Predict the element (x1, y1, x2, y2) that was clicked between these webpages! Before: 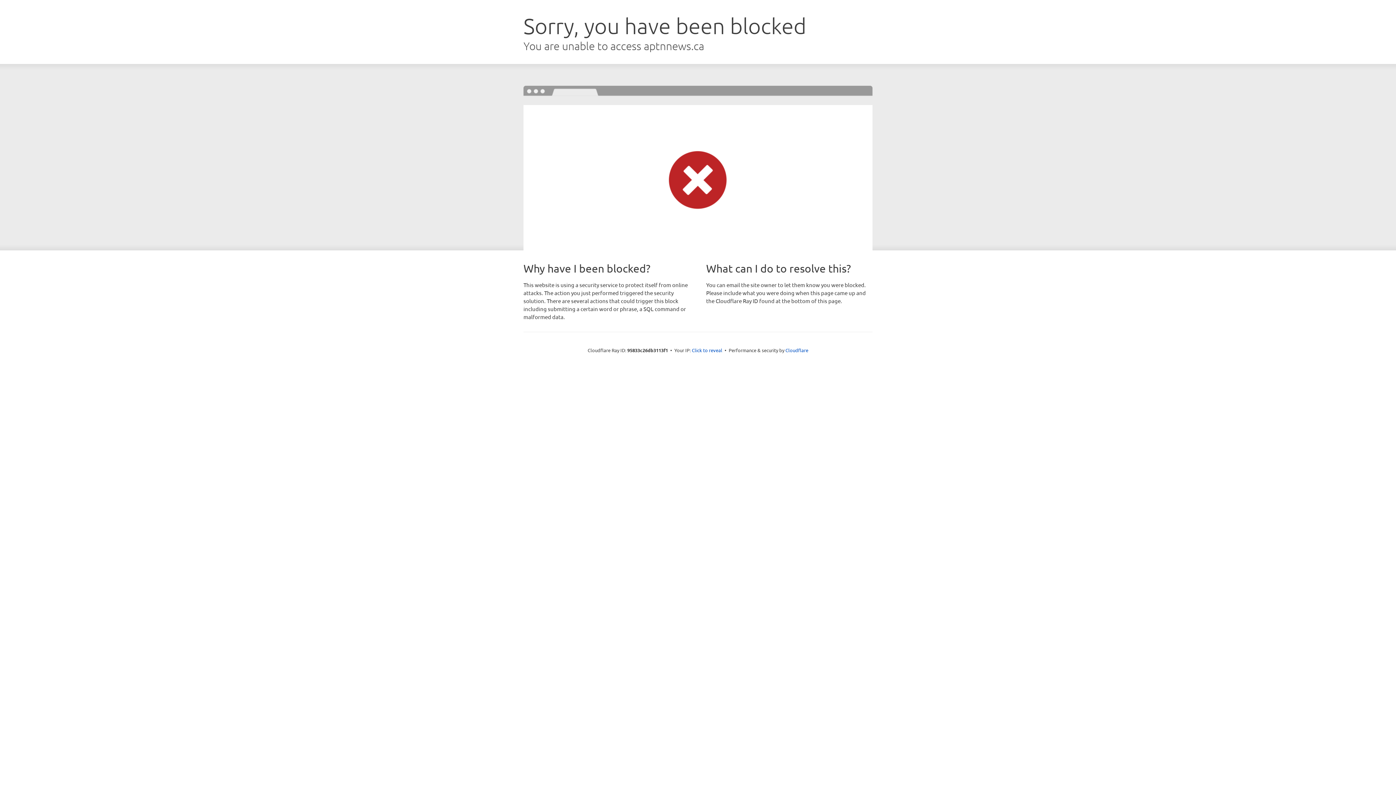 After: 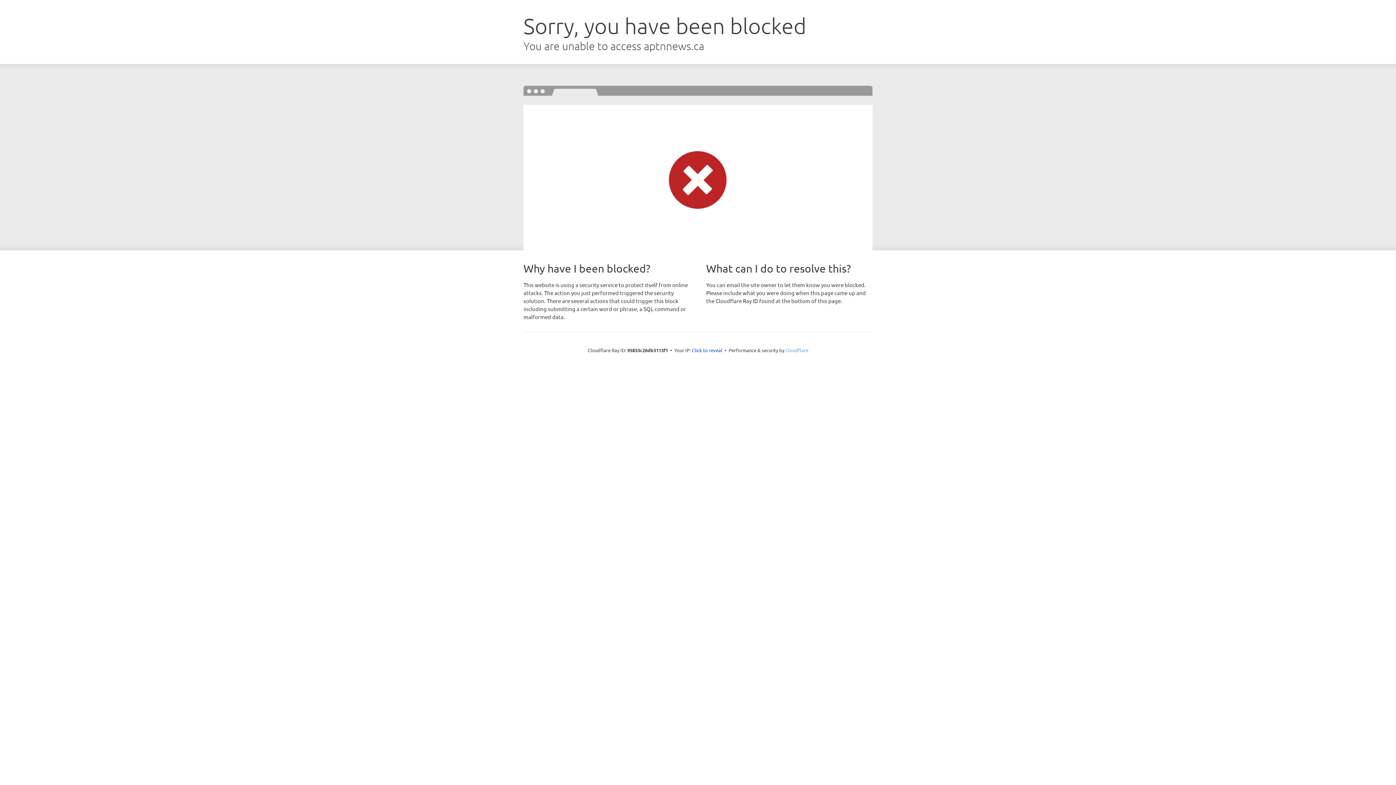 Action: bbox: (785, 347, 808, 353) label: Cloudflare